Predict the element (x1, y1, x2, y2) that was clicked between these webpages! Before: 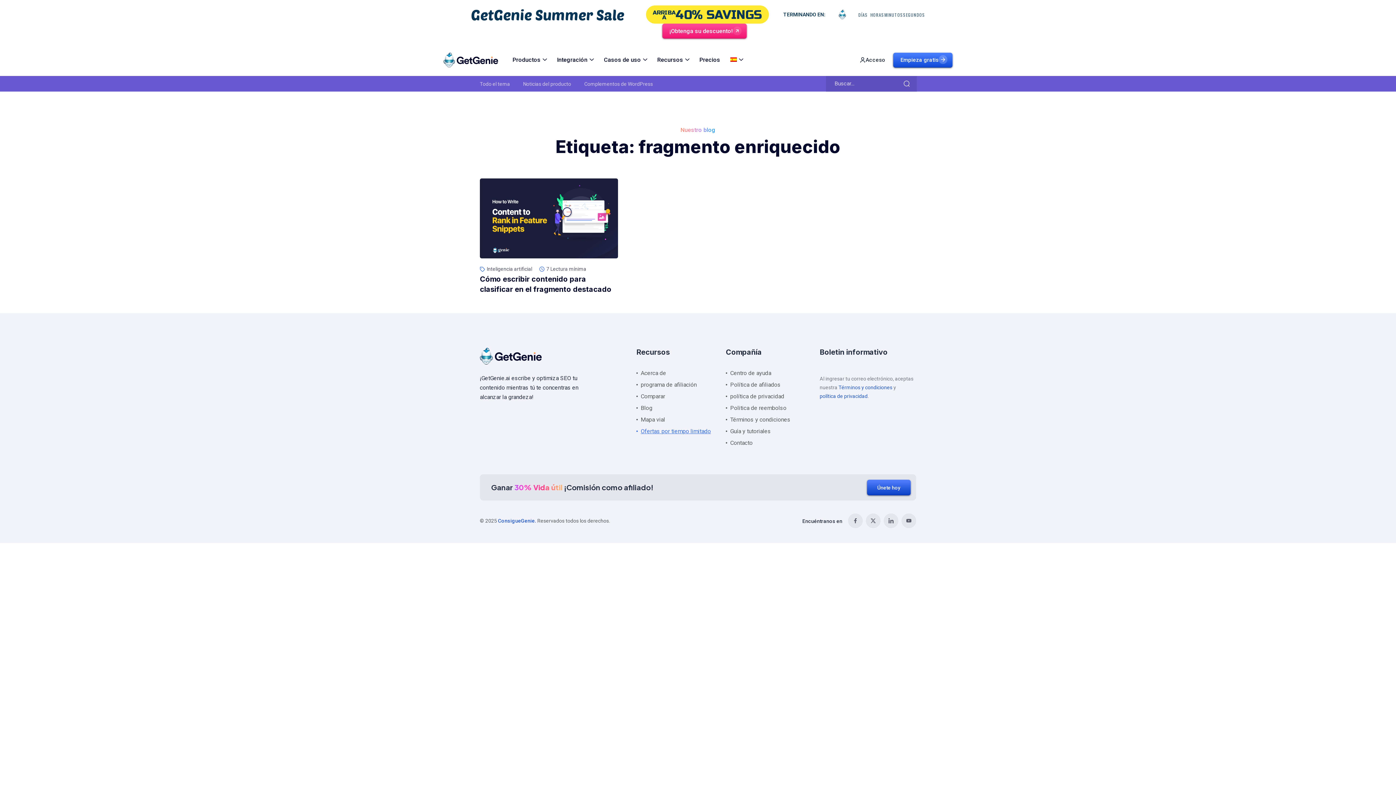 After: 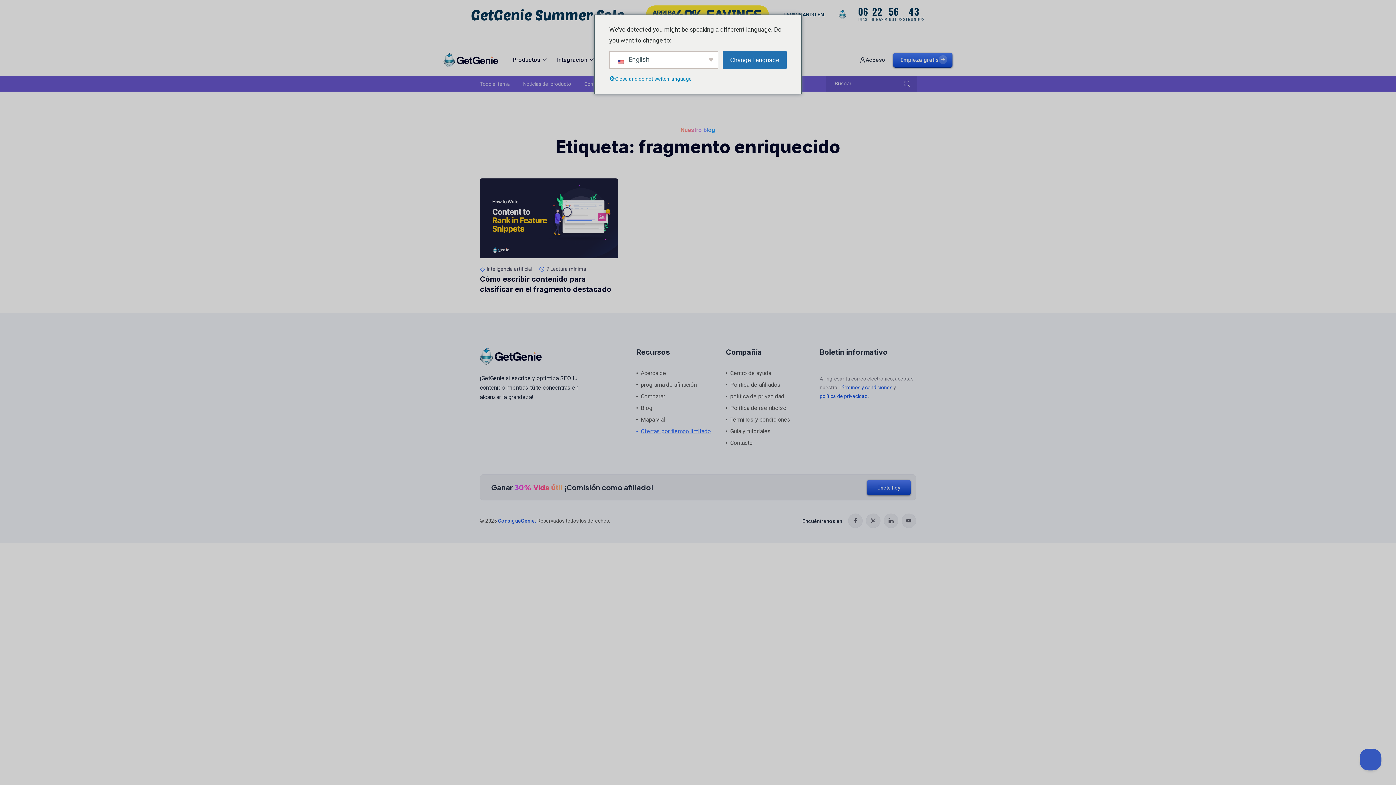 Action: label: Casos de uso bbox: (604, 52, 647, 67)